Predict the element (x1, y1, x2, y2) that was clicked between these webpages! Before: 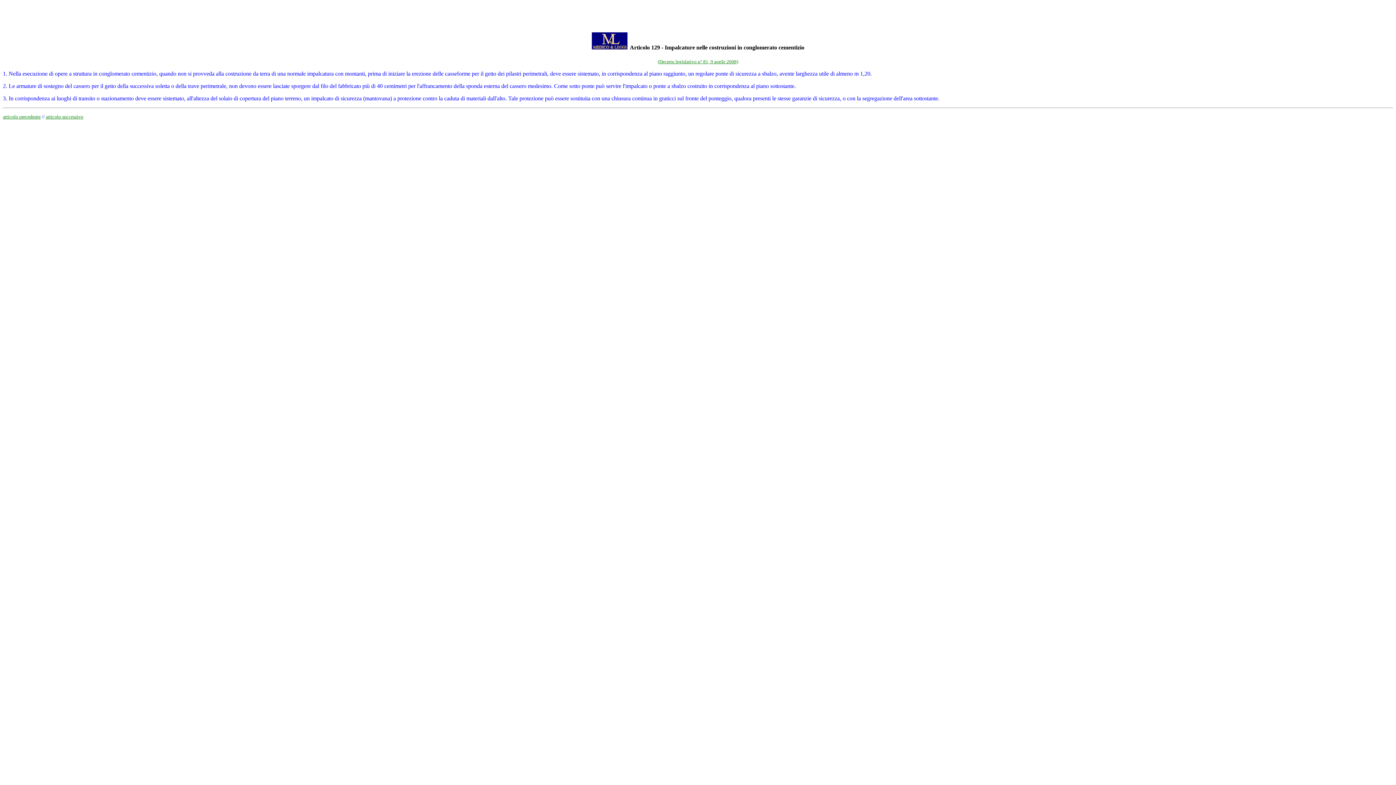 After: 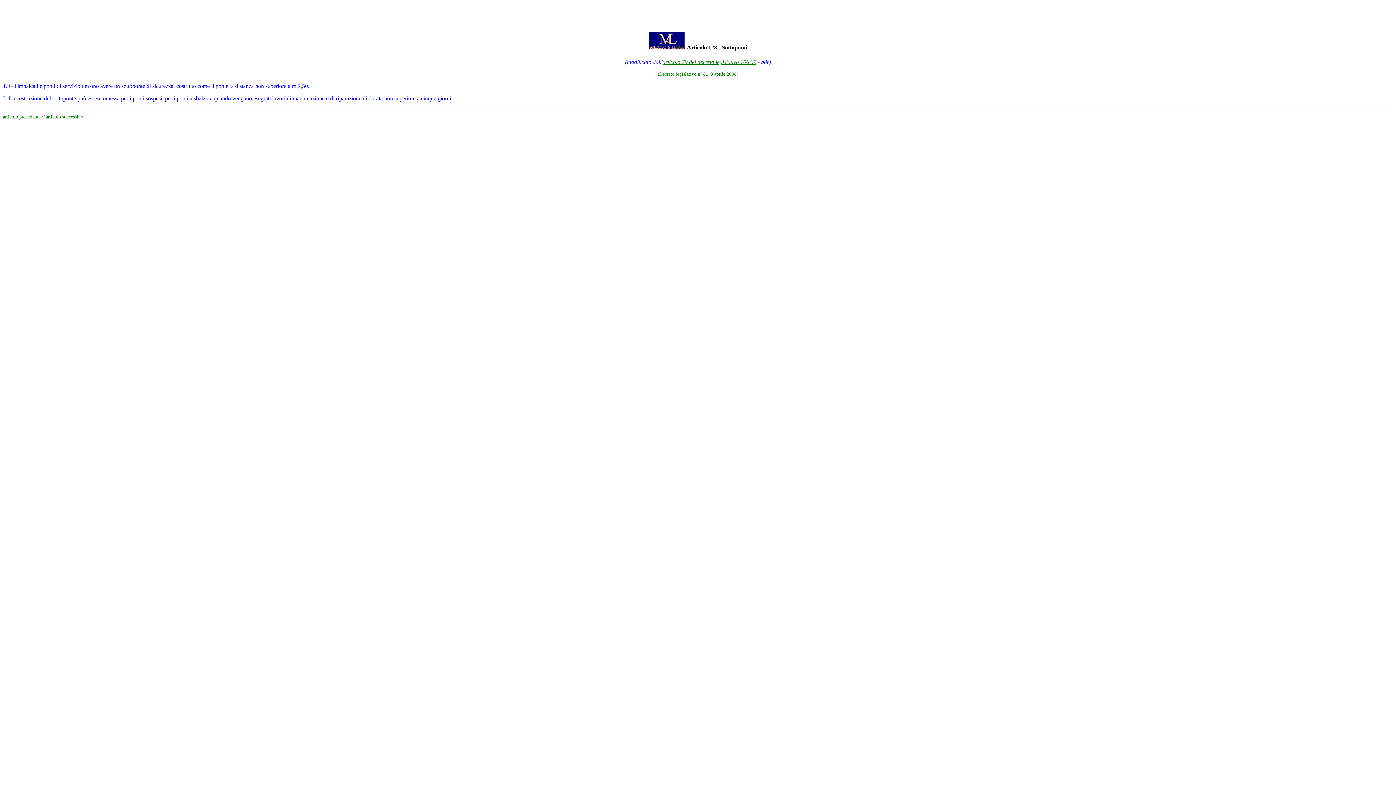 Action: bbox: (2, 114, 40, 119) label: articolo precedente